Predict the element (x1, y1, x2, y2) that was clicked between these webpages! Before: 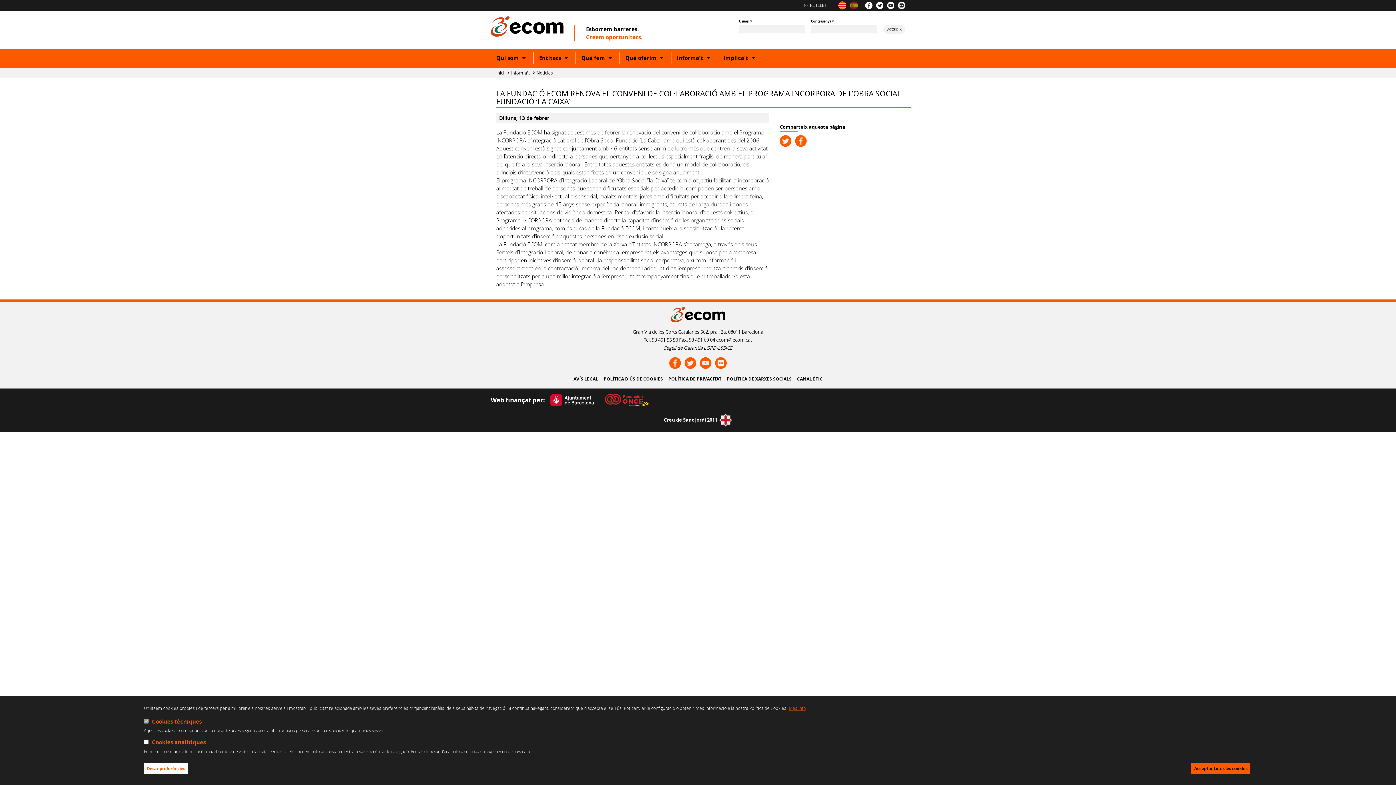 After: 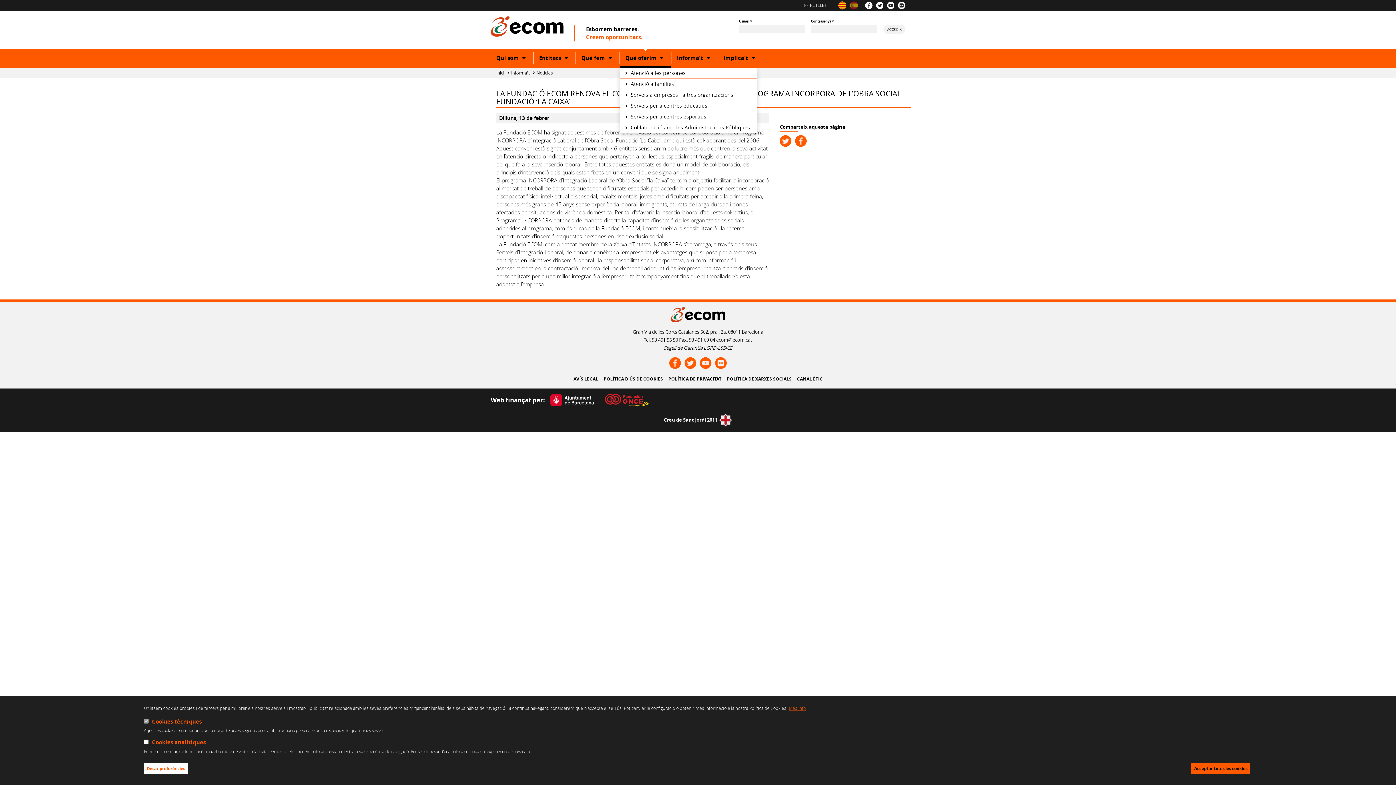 Action: label: Show or hide subcategory bbox: (658, 54, 665, 62)